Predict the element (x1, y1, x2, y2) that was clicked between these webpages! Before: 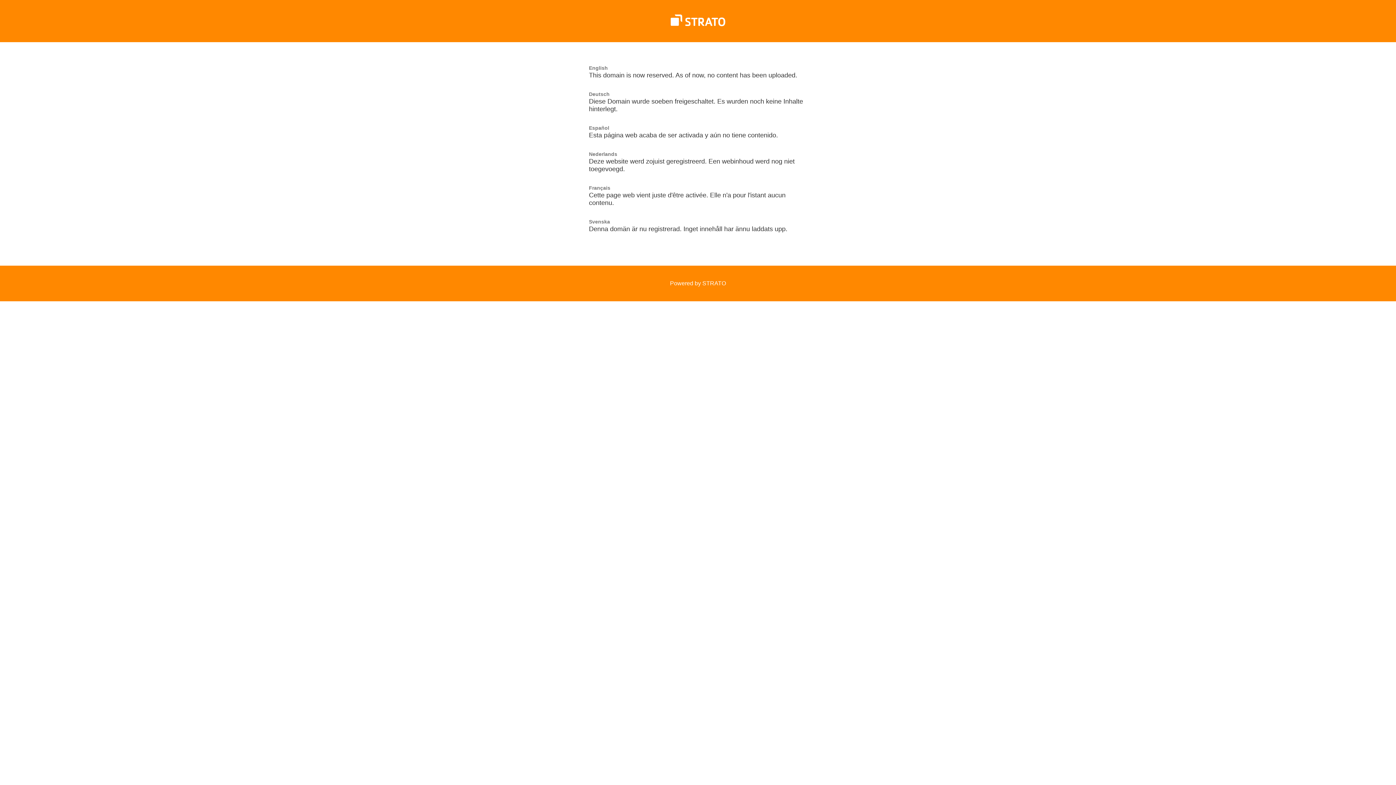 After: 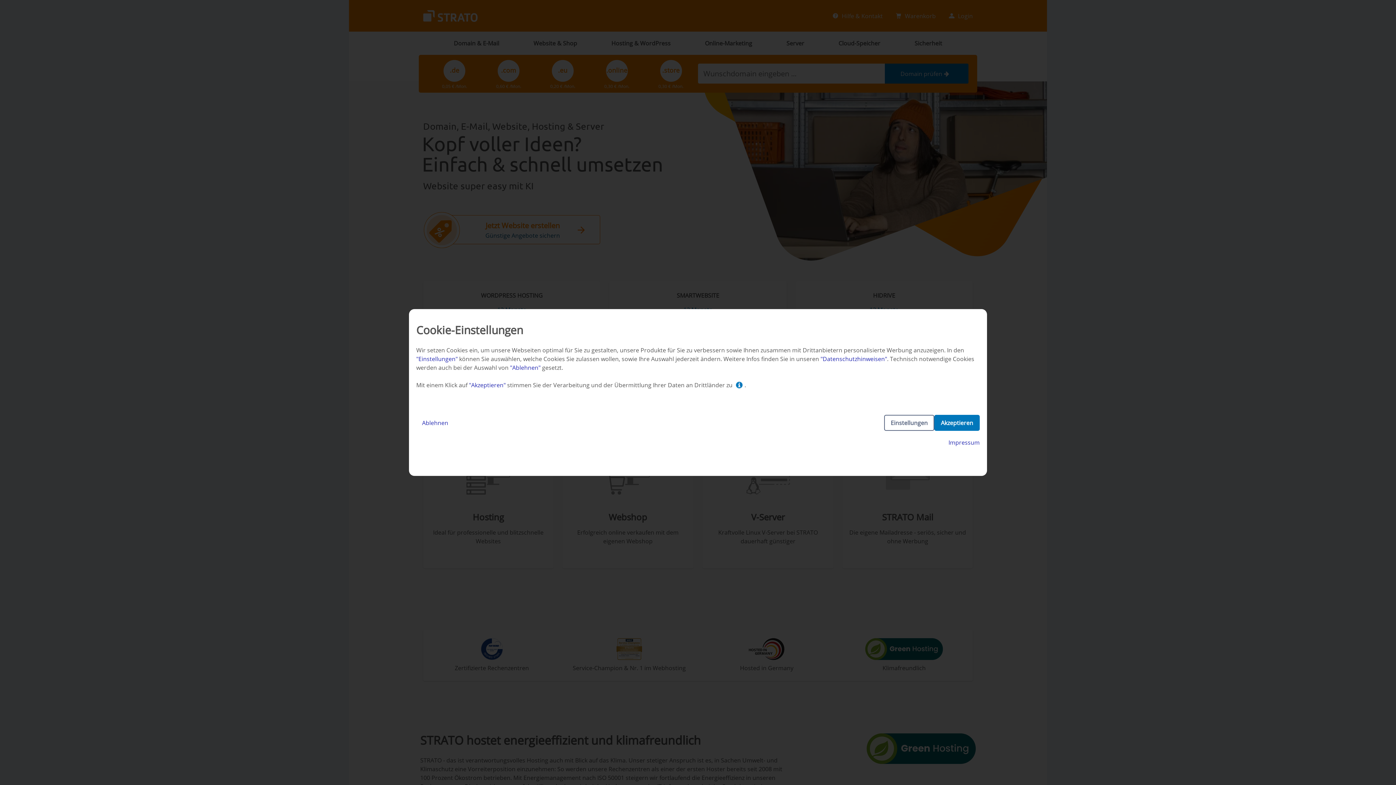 Action: label: Powered by STRATO bbox: (670, 280, 726, 286)